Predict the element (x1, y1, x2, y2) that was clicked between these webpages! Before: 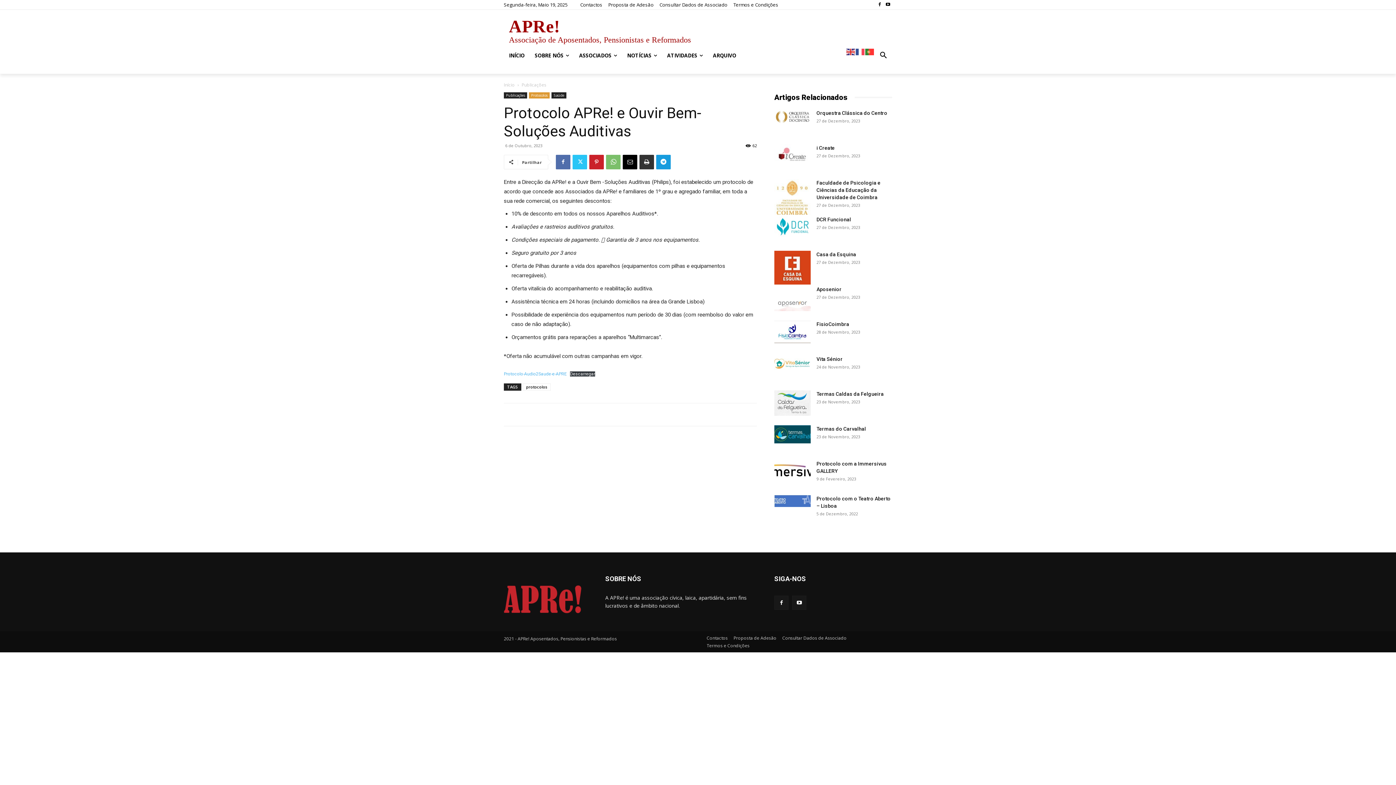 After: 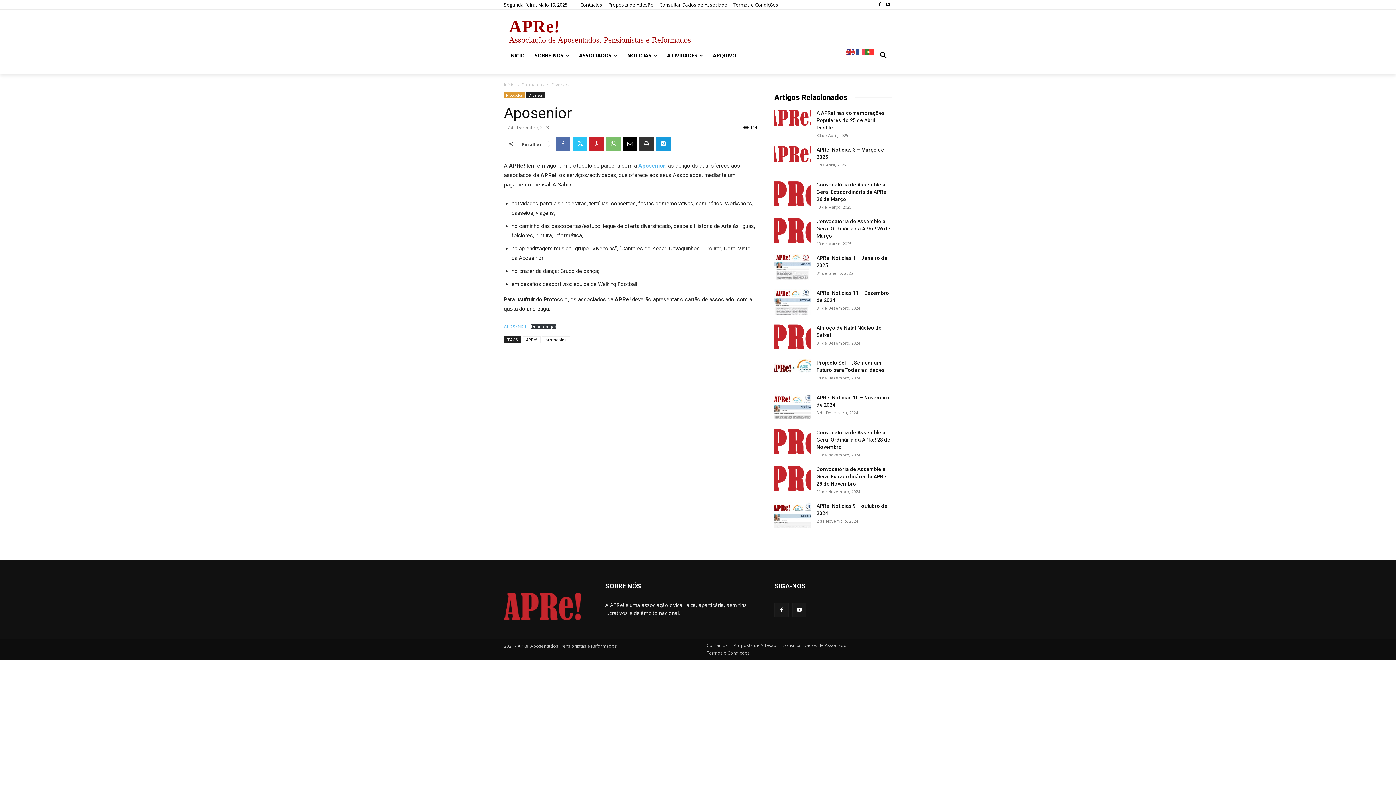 Action: label: Aposenior bbox: (816, 286, 841, 292)